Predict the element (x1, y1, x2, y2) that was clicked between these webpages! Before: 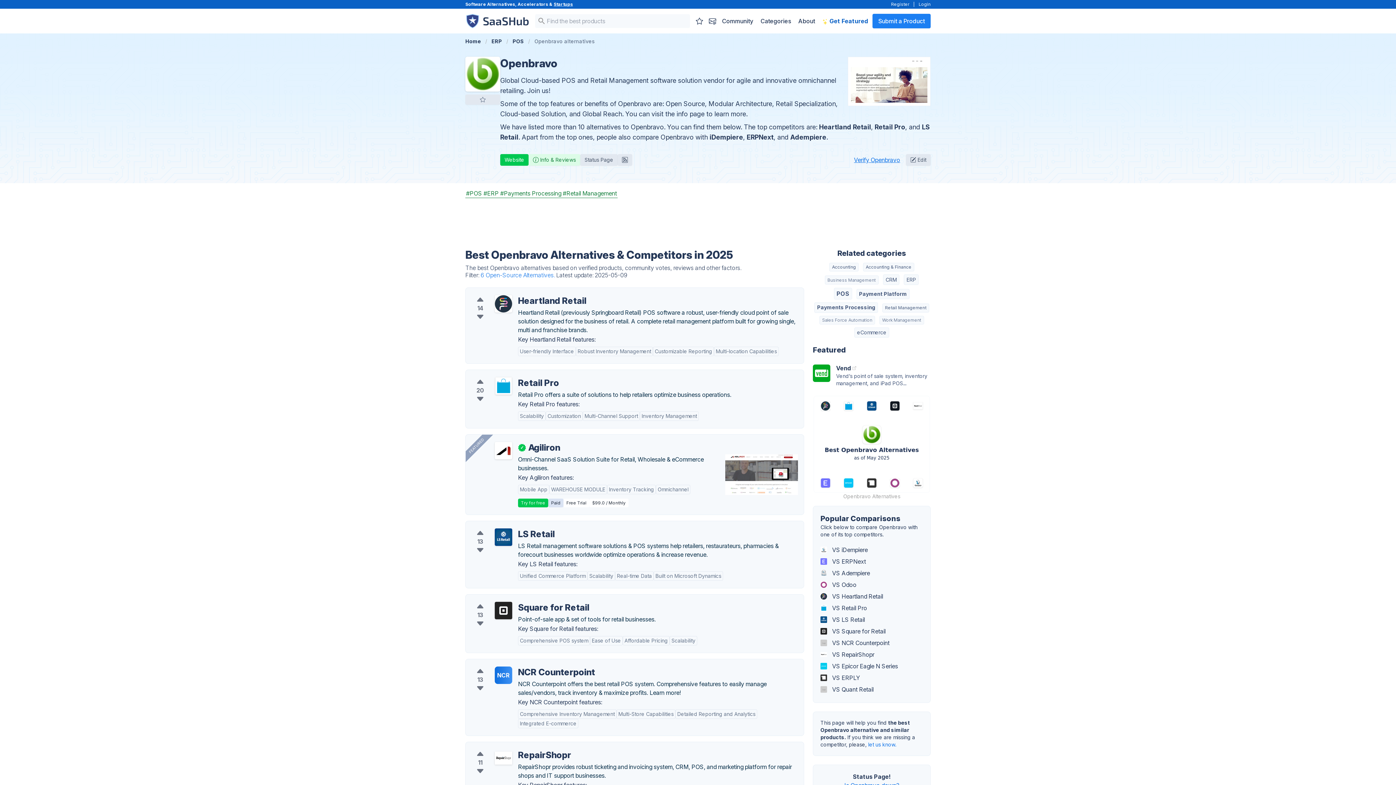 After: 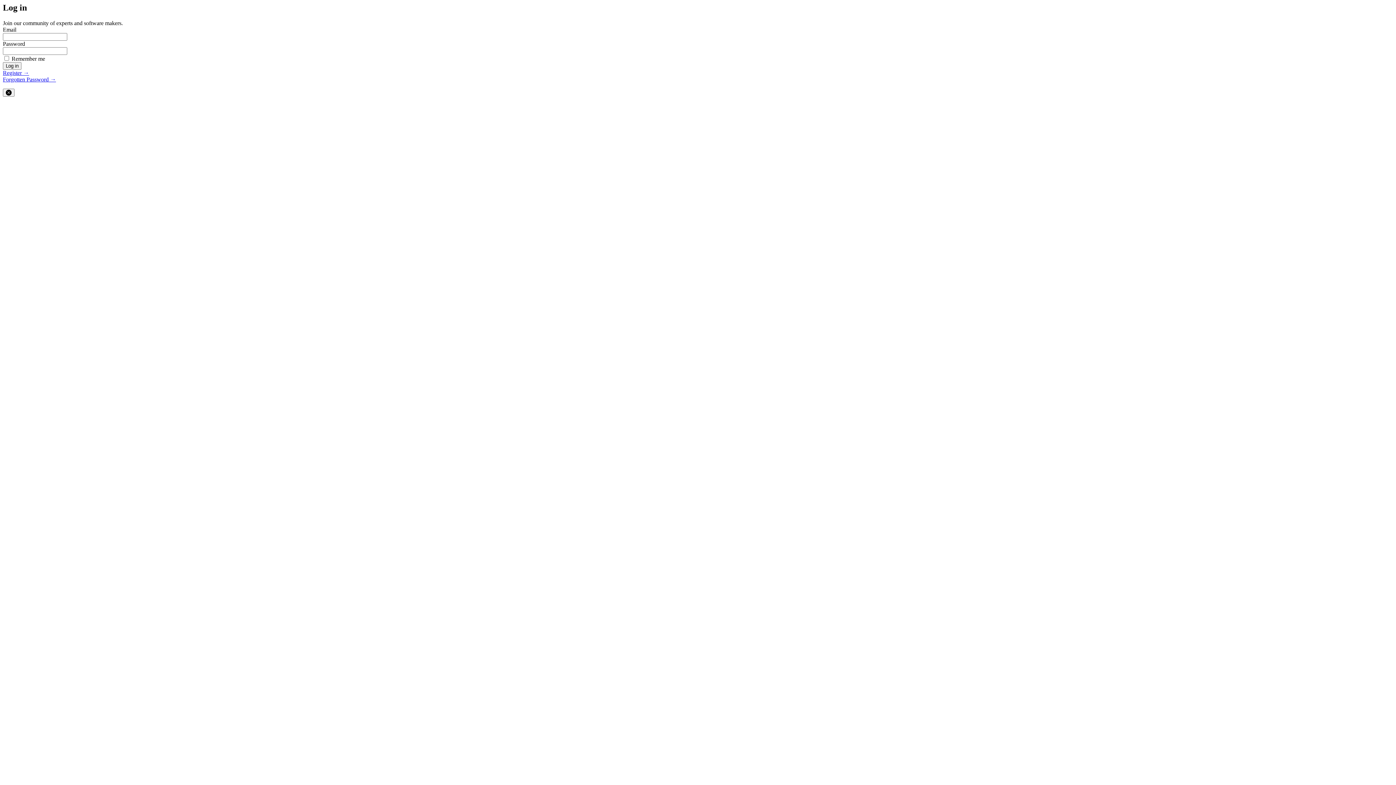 Action: bbox: (465, 94, 500, 104)